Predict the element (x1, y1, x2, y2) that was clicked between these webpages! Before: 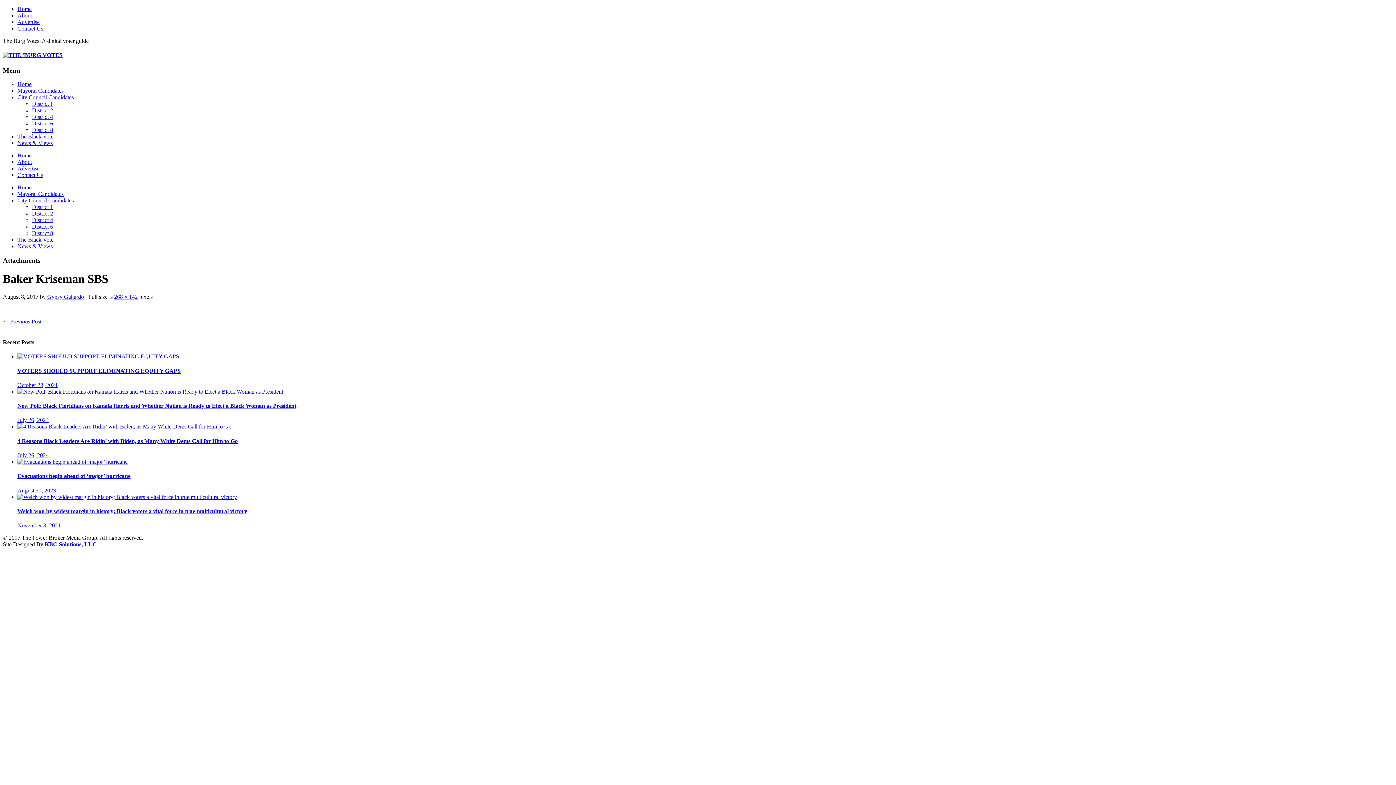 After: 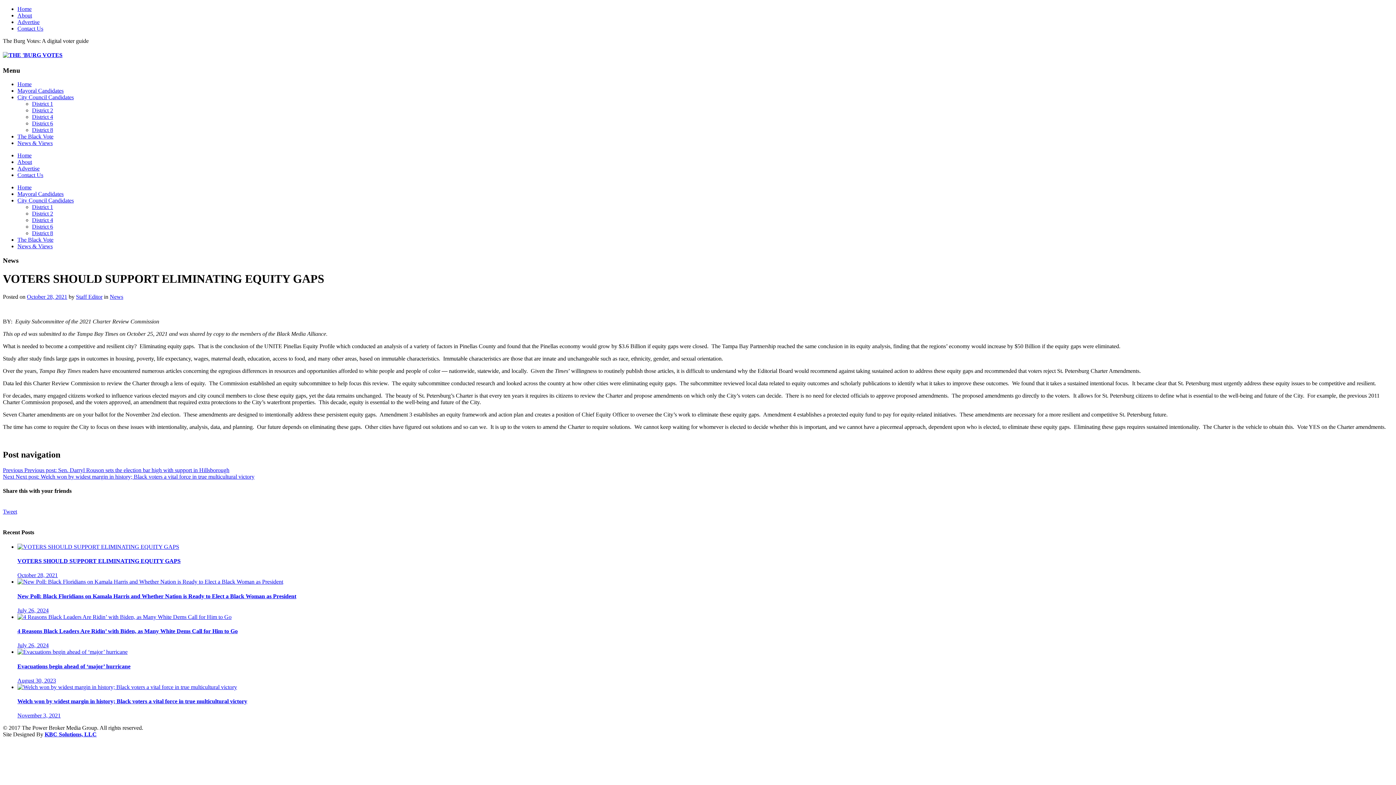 Action: bbox: (17, 353, 179, 359)